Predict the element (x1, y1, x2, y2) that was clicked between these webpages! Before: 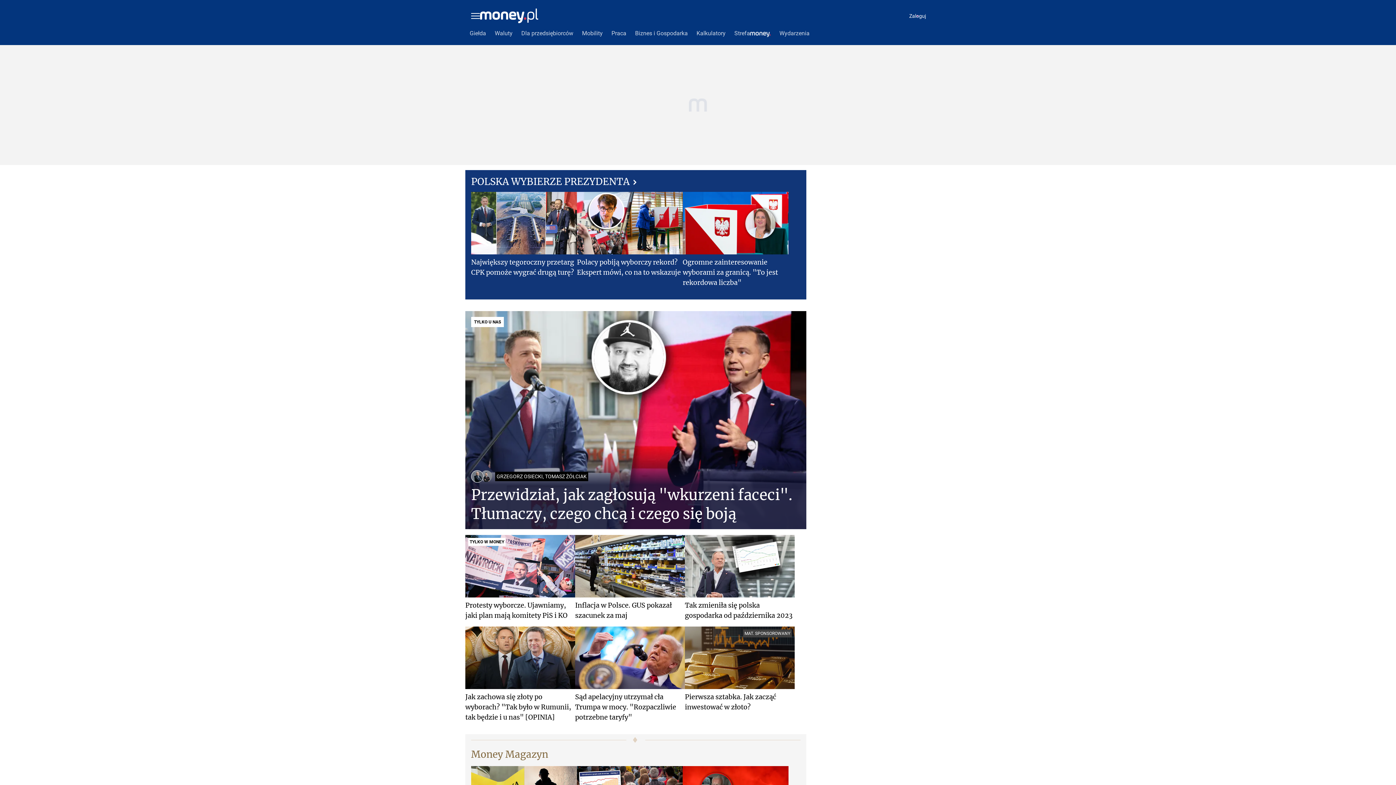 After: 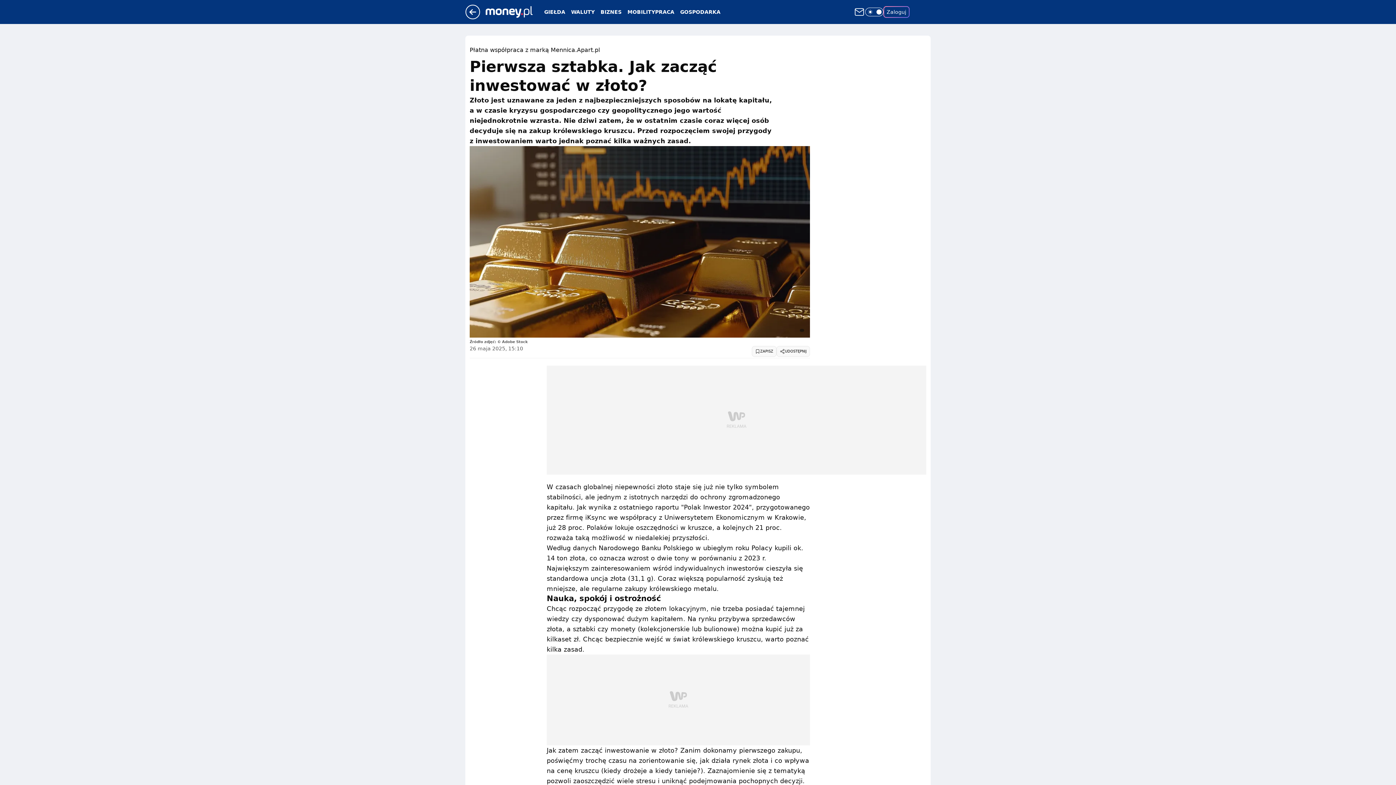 Action: bbox: (685, 626, 794, 712) label: MAT. SPONSOROWANY
Pierwsza sztabka. Jak zacząć inwestować w złoto?